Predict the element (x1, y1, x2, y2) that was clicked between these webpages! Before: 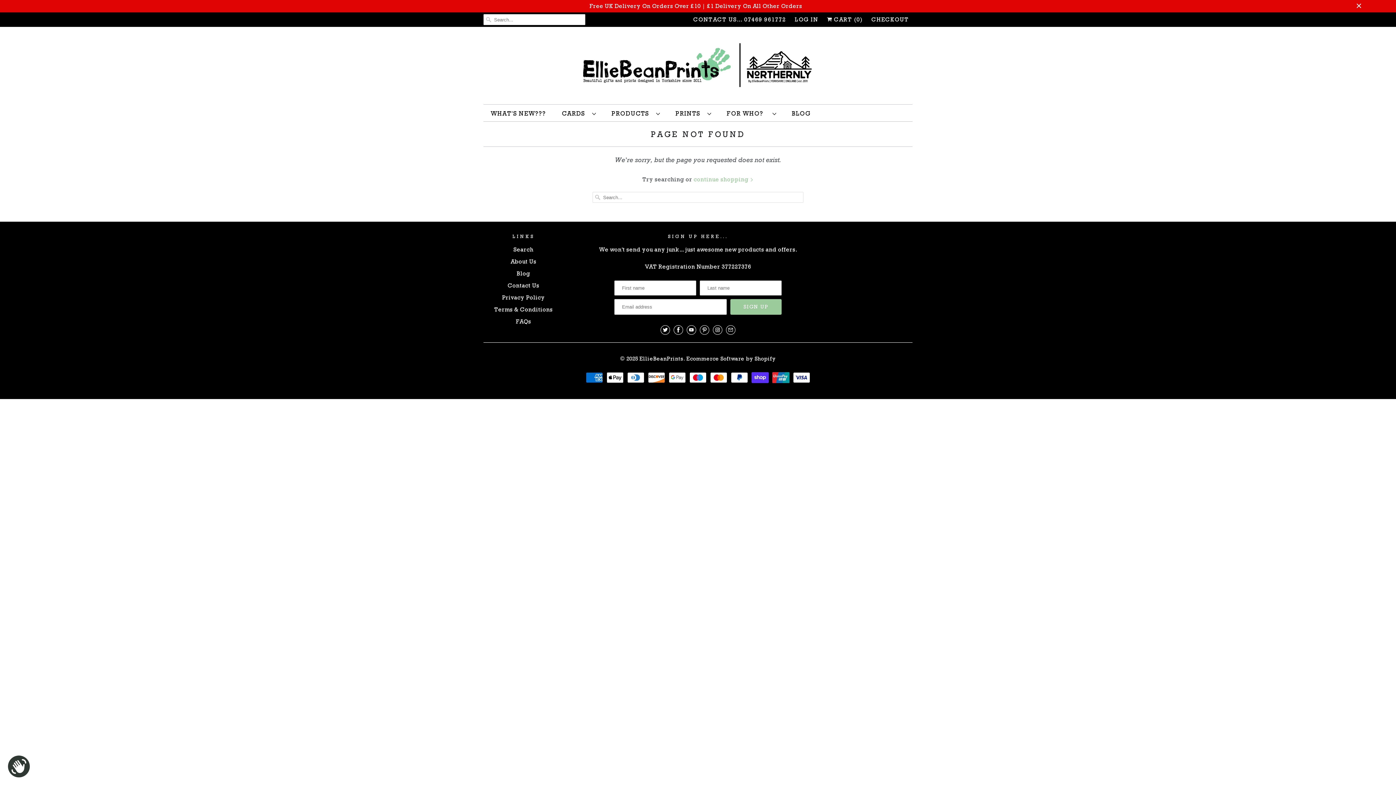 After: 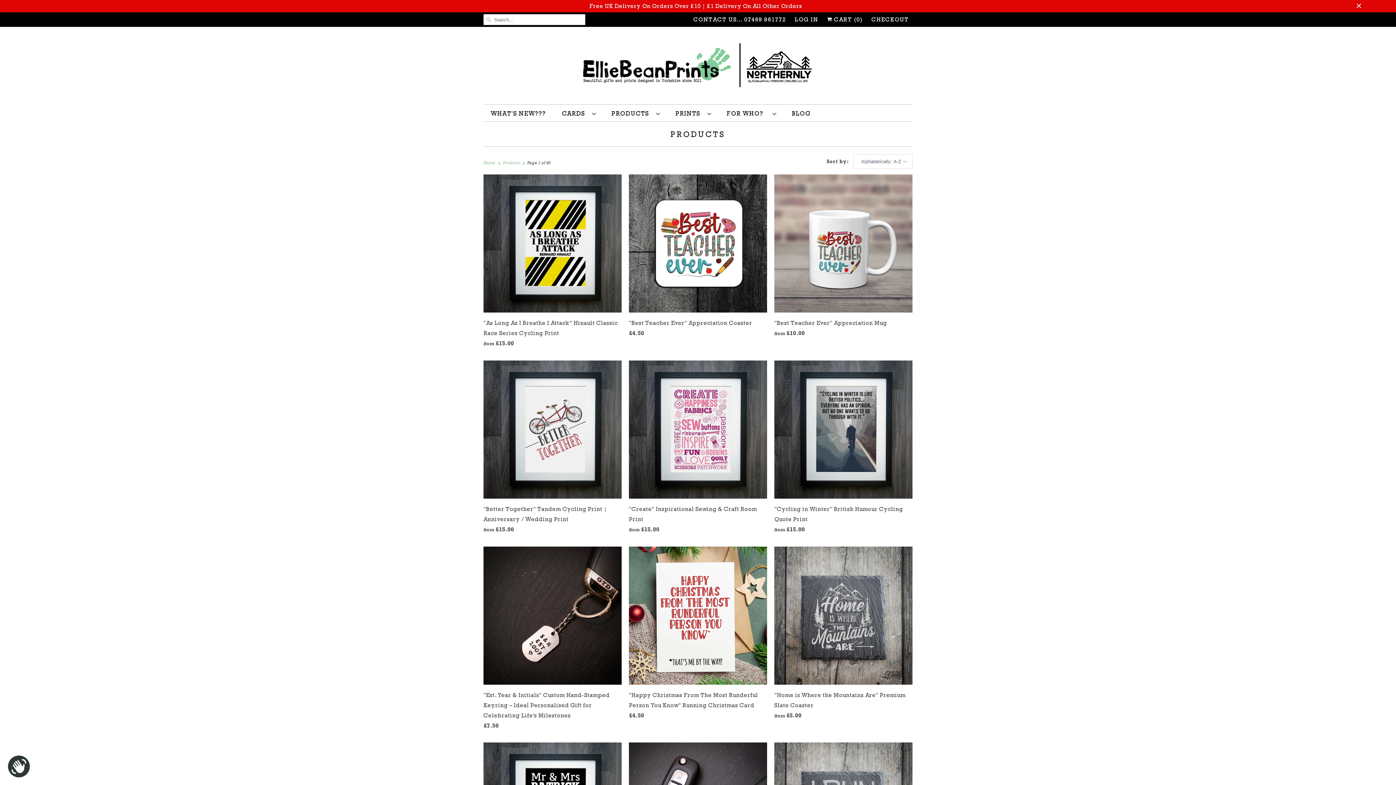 Action: label: continue shopping  bbox: (693, 176, 753, 182)